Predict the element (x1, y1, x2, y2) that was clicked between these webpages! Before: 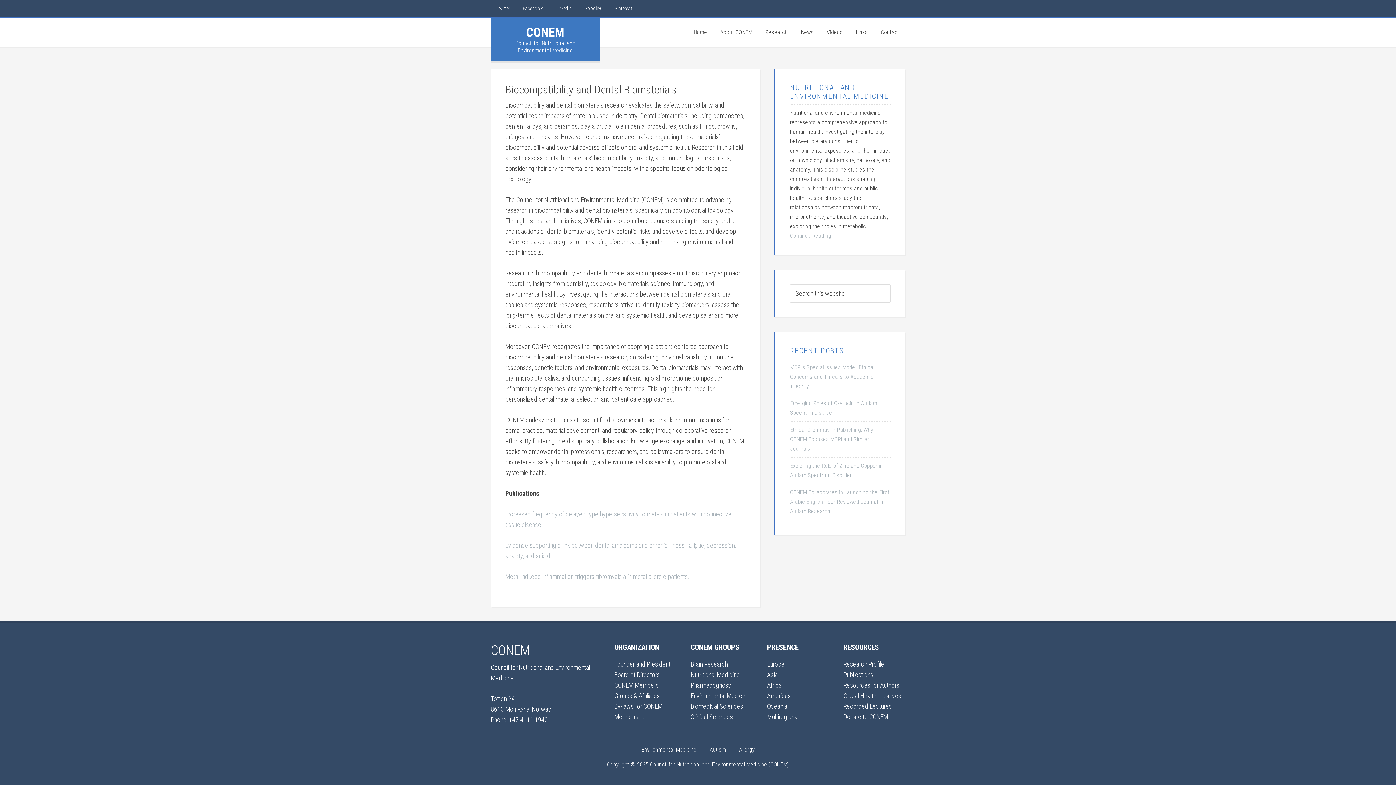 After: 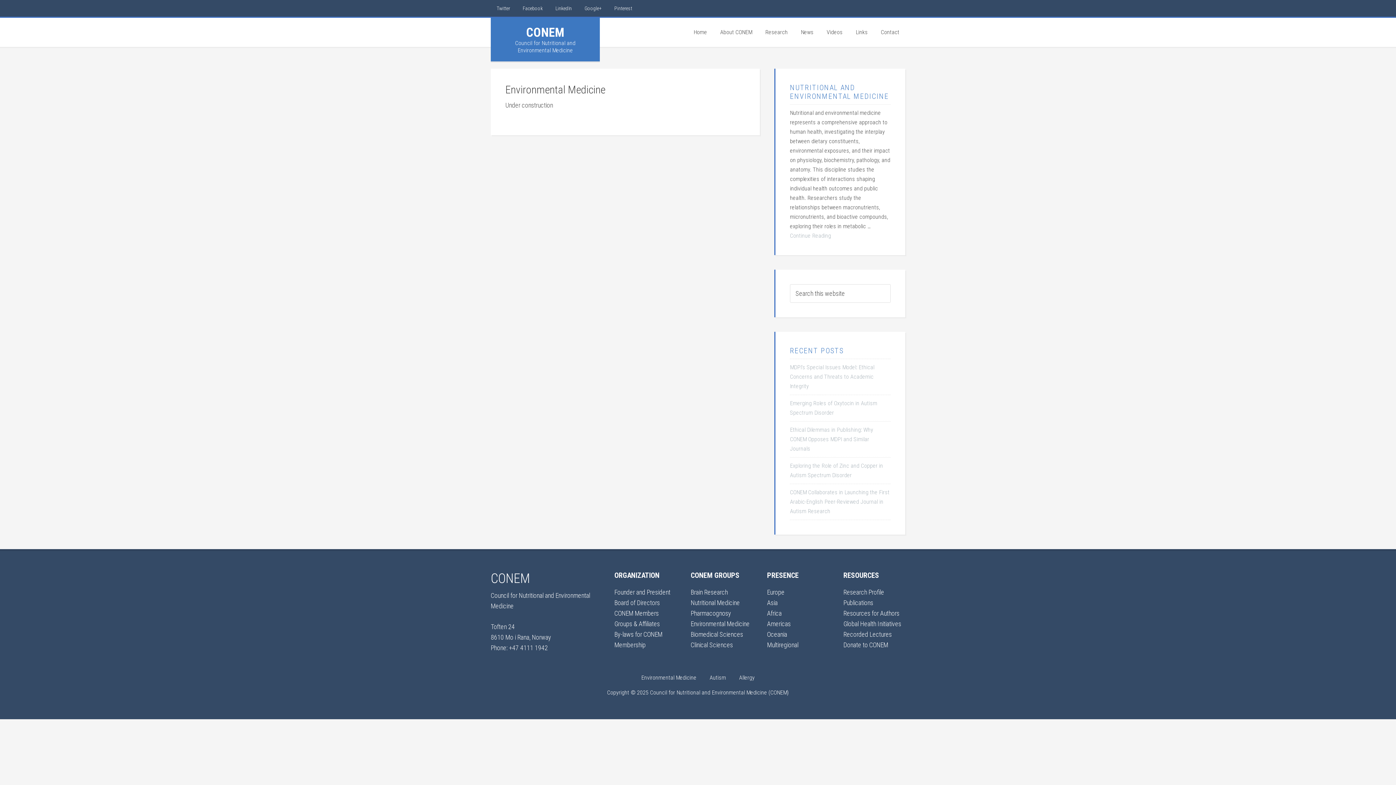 Action: label: Environmental Medicine bbox: (690, 692, 749, 700)